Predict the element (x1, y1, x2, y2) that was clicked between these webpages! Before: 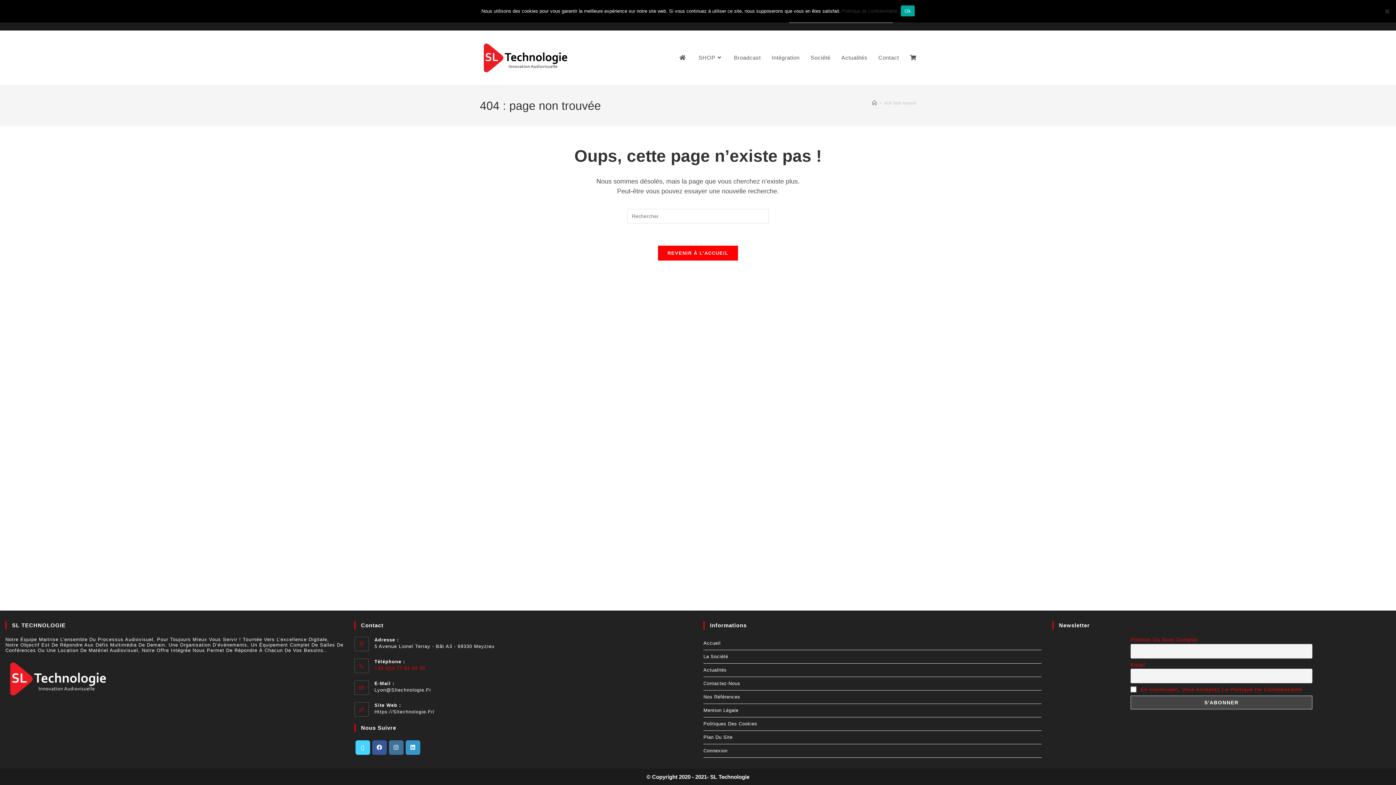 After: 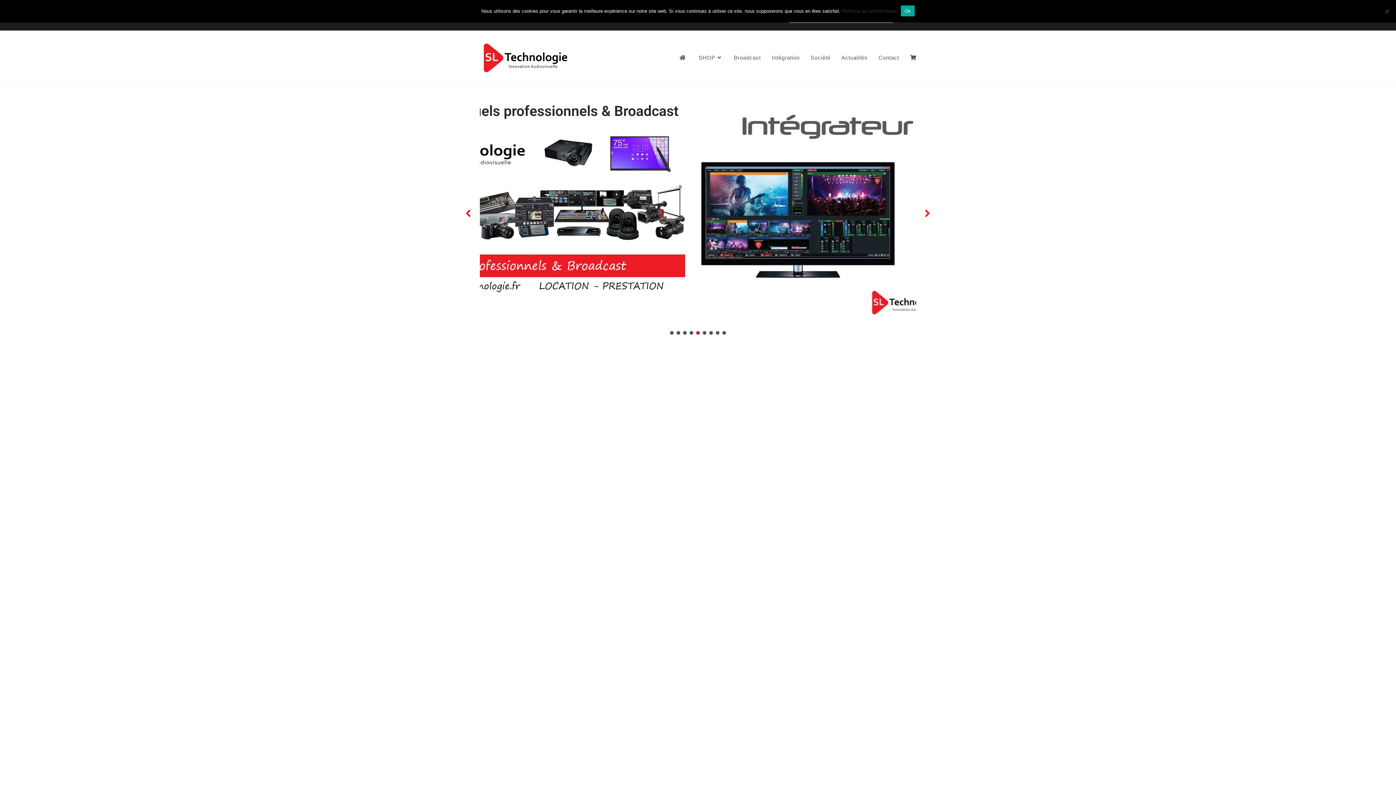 Action: label: REVENIR À L’ACCUEIL bbox: (657, 245, 738, 261)